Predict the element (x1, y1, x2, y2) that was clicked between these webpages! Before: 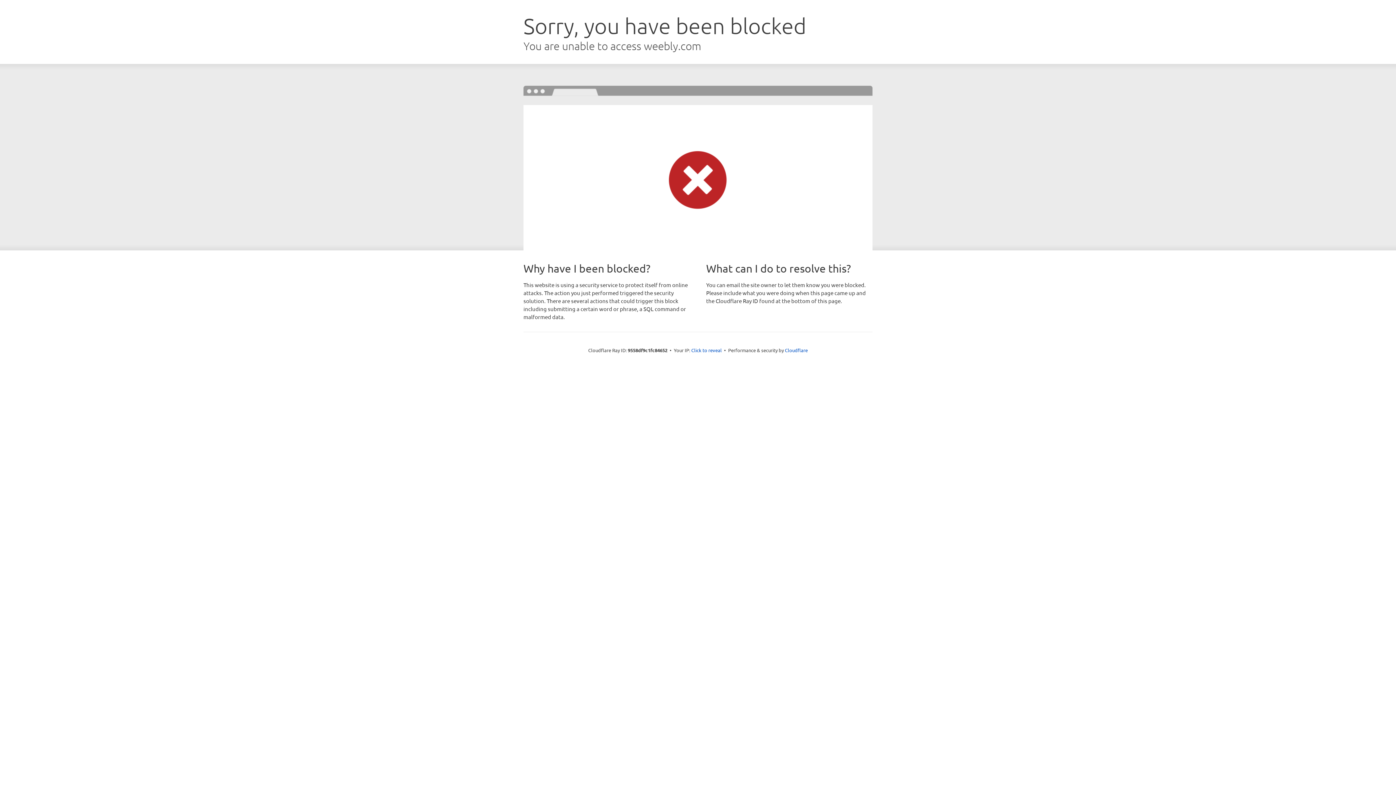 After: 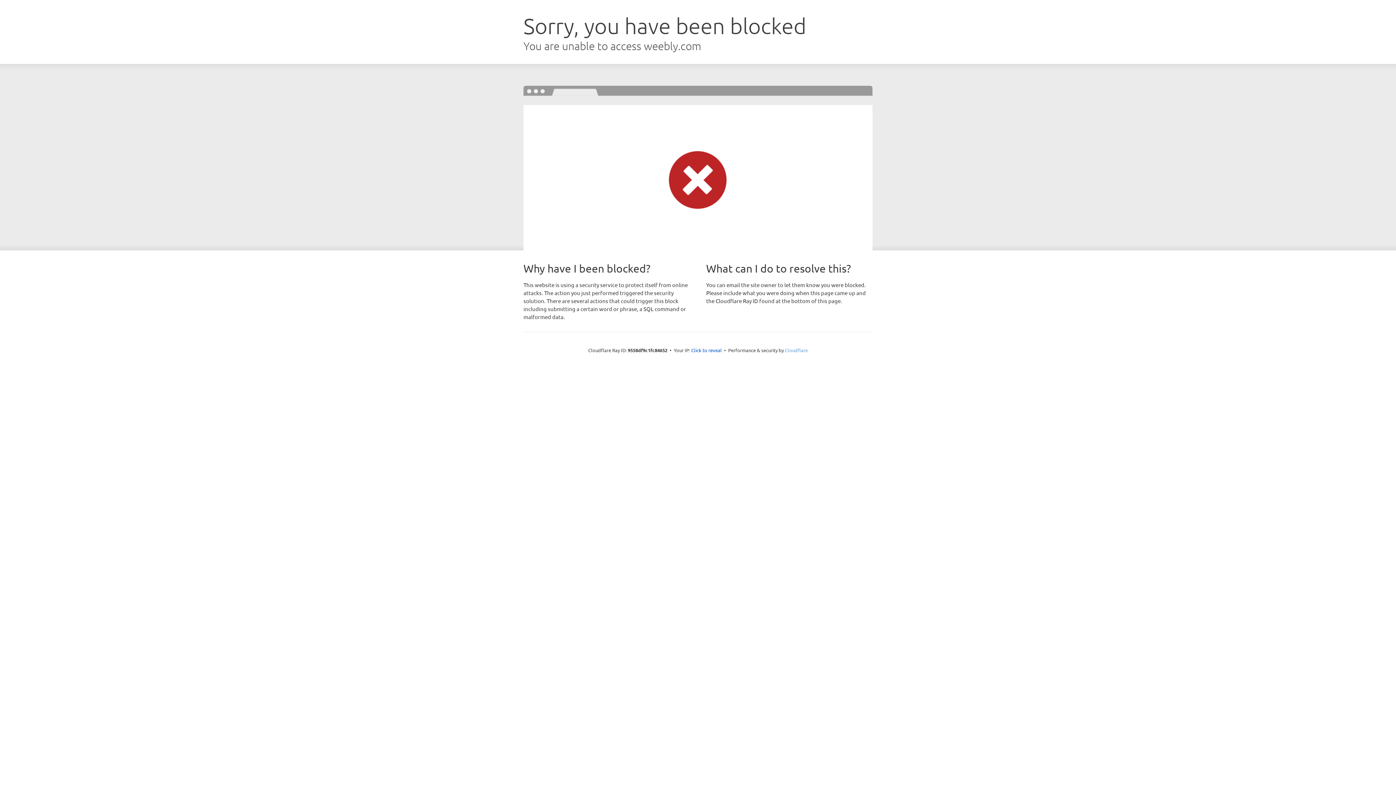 Action: bbox: (785, 347, 808, 353) label: Cloudflare